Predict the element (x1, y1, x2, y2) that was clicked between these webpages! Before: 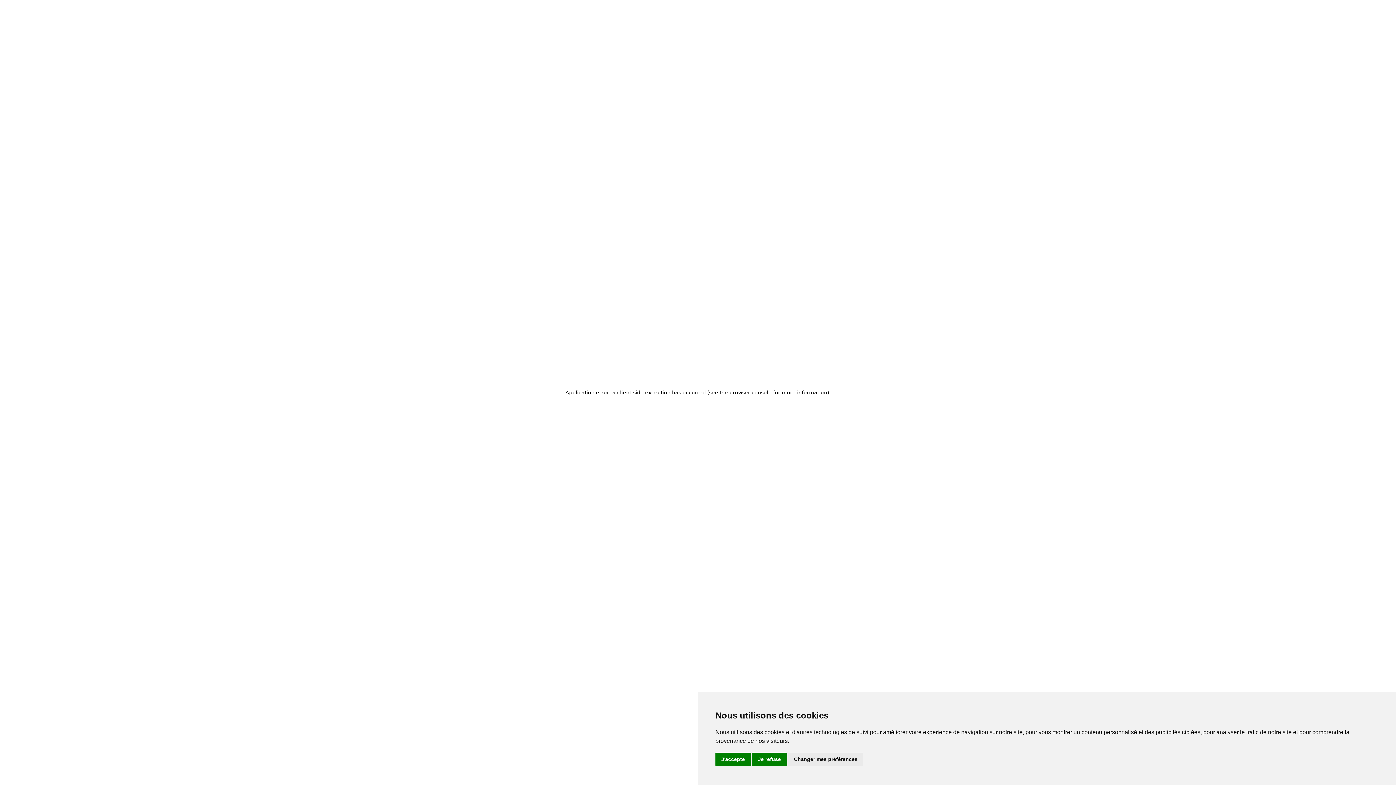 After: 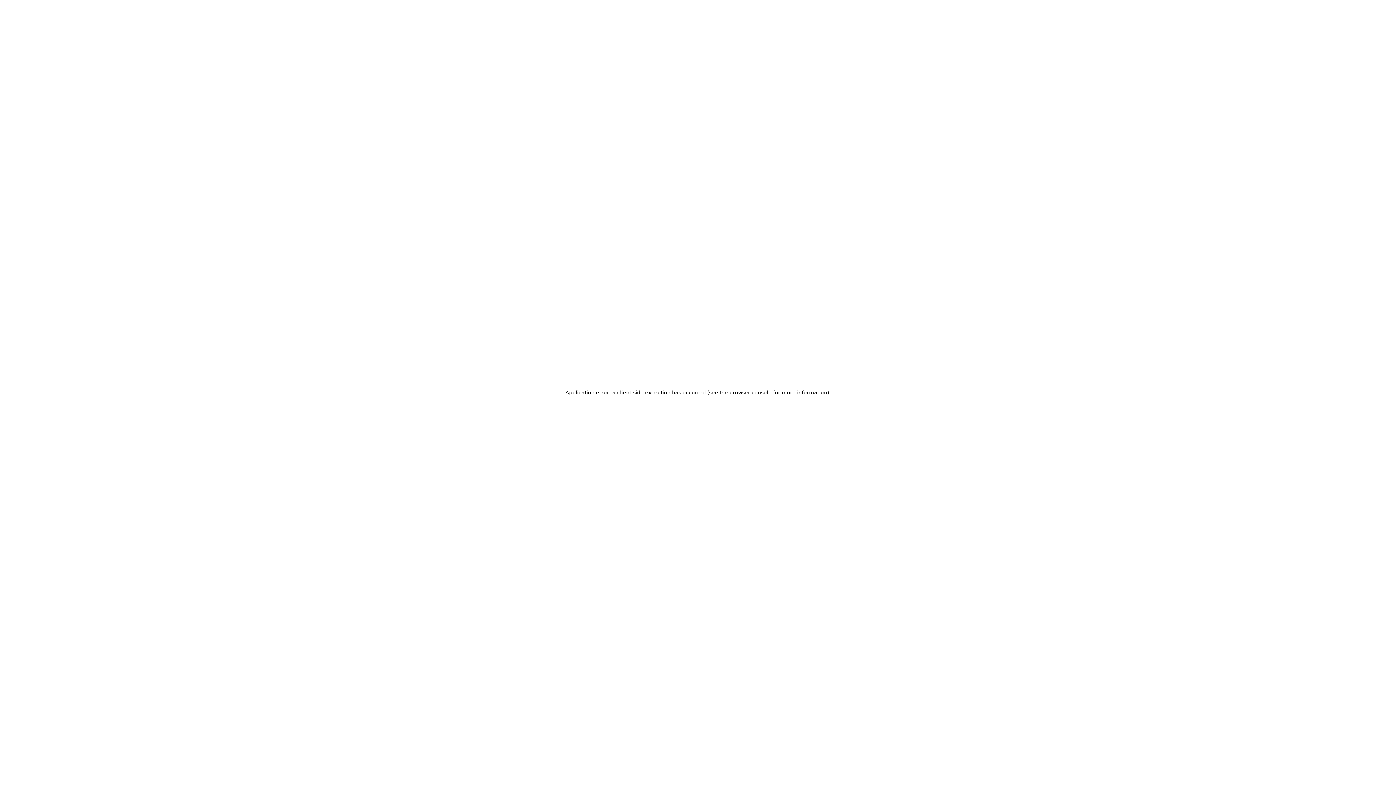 Action: bbox: (715, 753, 750, 766) label: J'accepte